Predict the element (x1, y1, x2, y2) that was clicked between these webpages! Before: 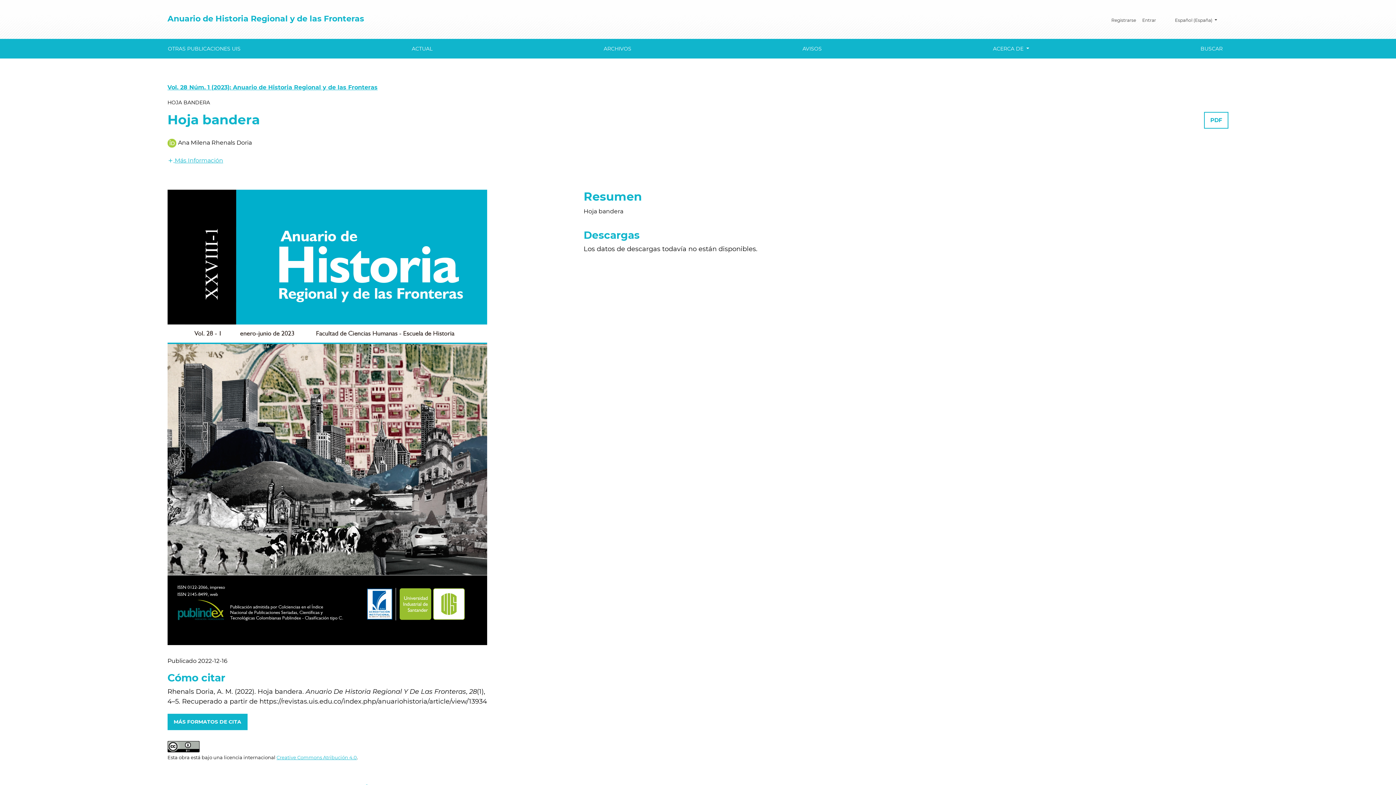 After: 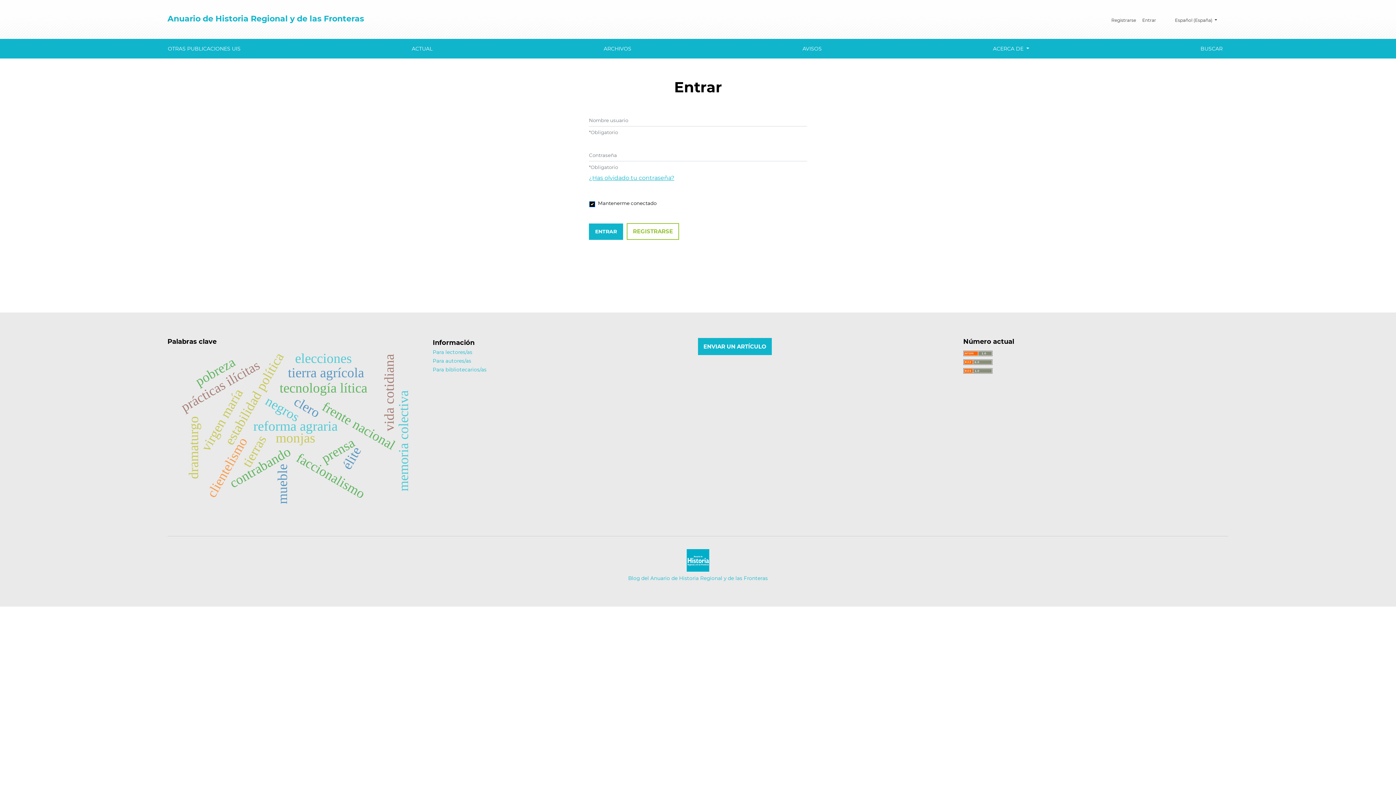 Action: label: Entrar bbox: (1136, 13, 1162, 26)